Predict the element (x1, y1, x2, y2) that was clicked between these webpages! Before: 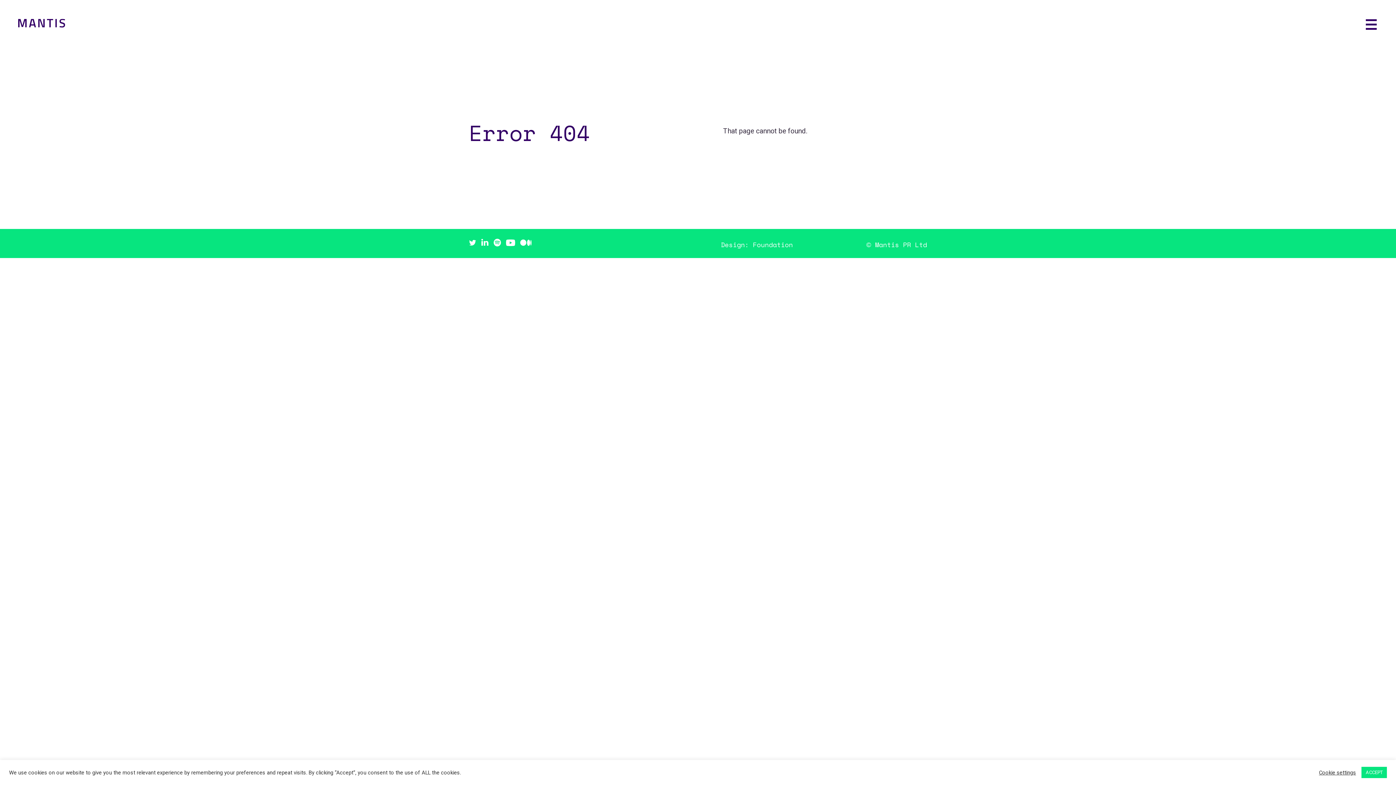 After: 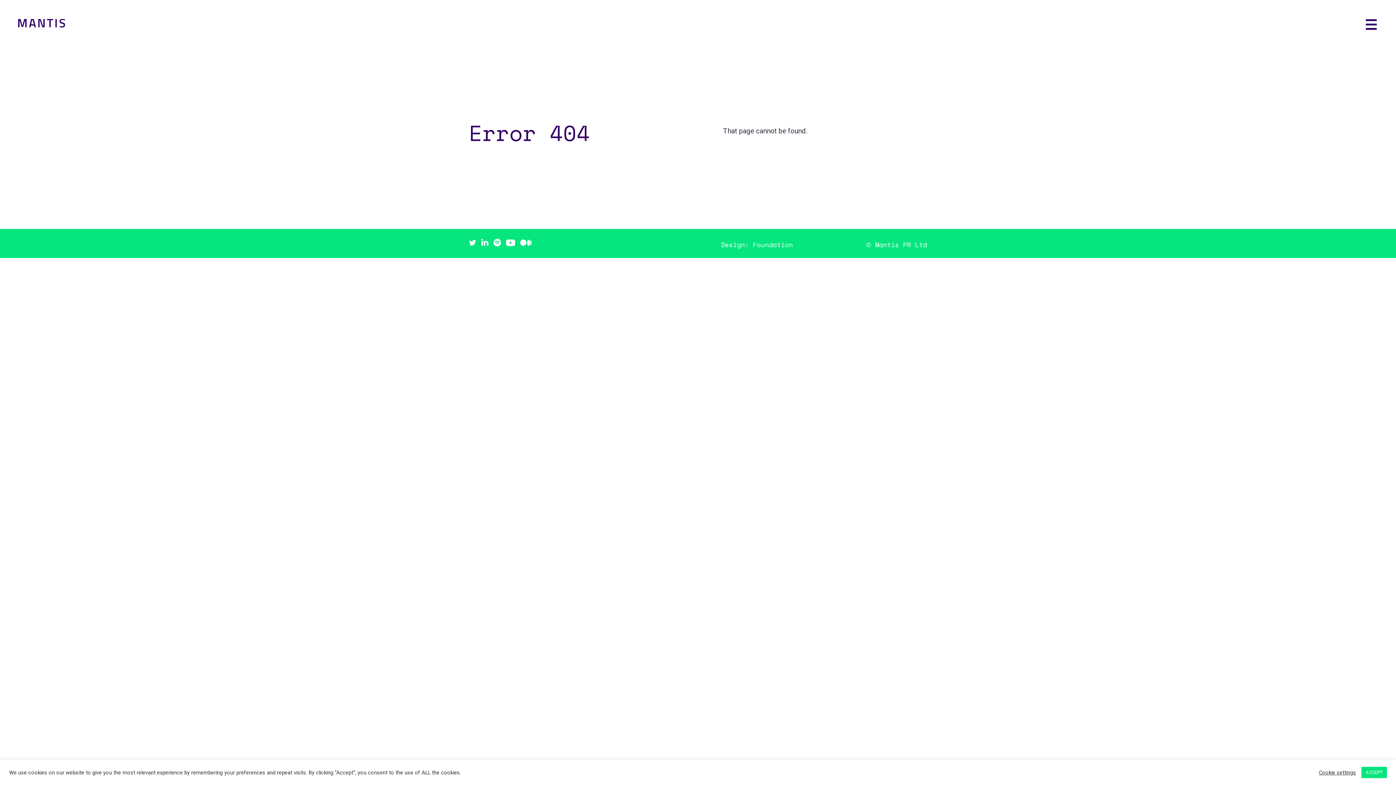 Action: bbox: (493, 240, 501, 247) label: Listen on Spotify